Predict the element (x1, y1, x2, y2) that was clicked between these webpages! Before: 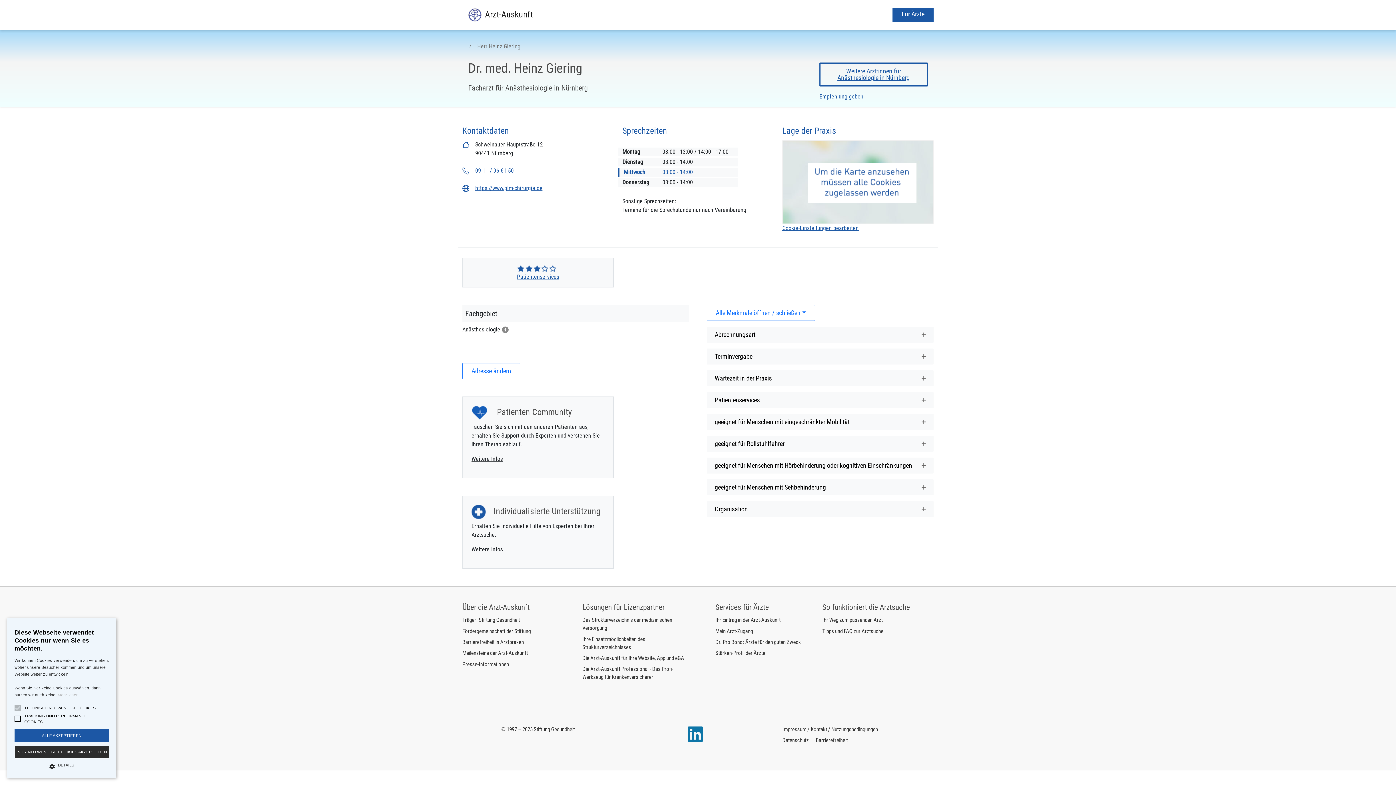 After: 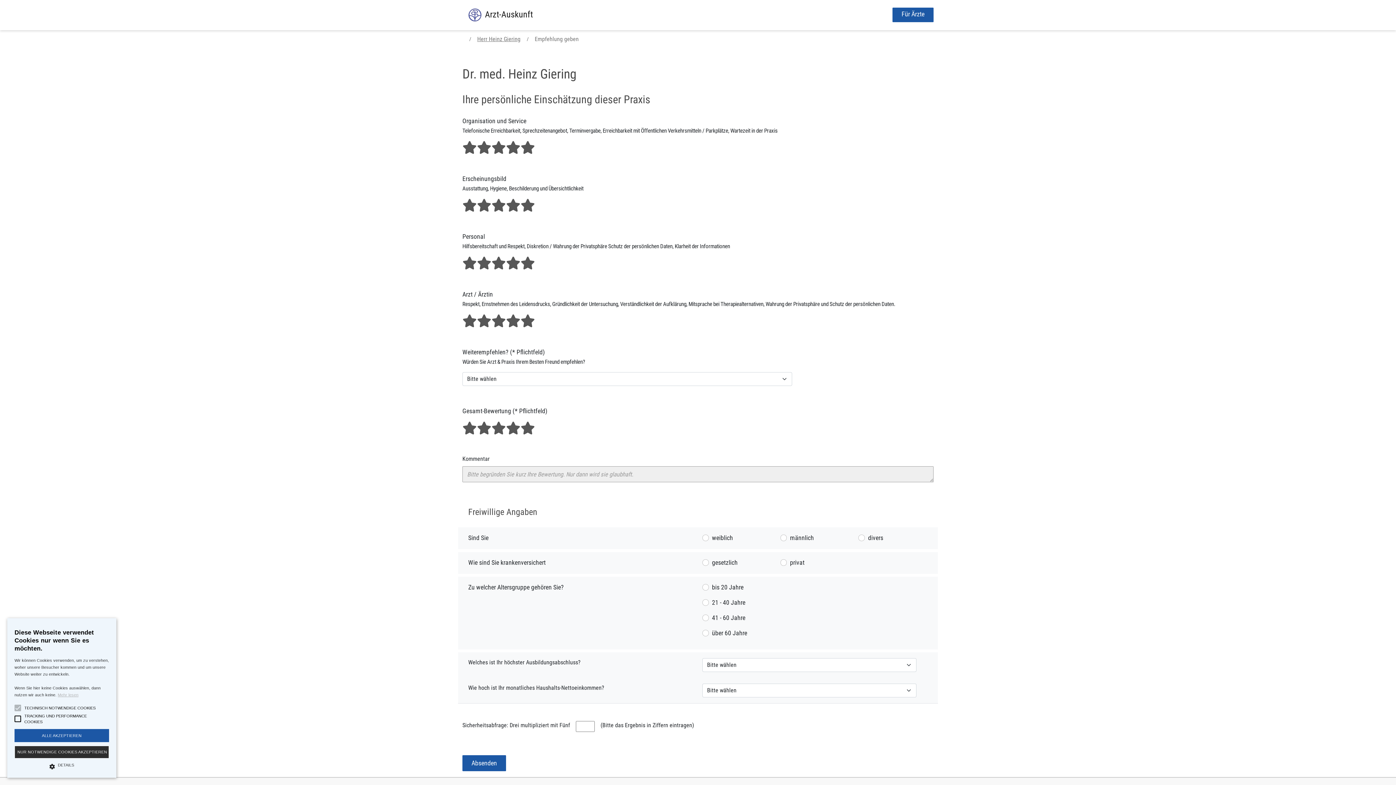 Action: bbox: (819, 93, 863, 100) label: Empfehlung geben